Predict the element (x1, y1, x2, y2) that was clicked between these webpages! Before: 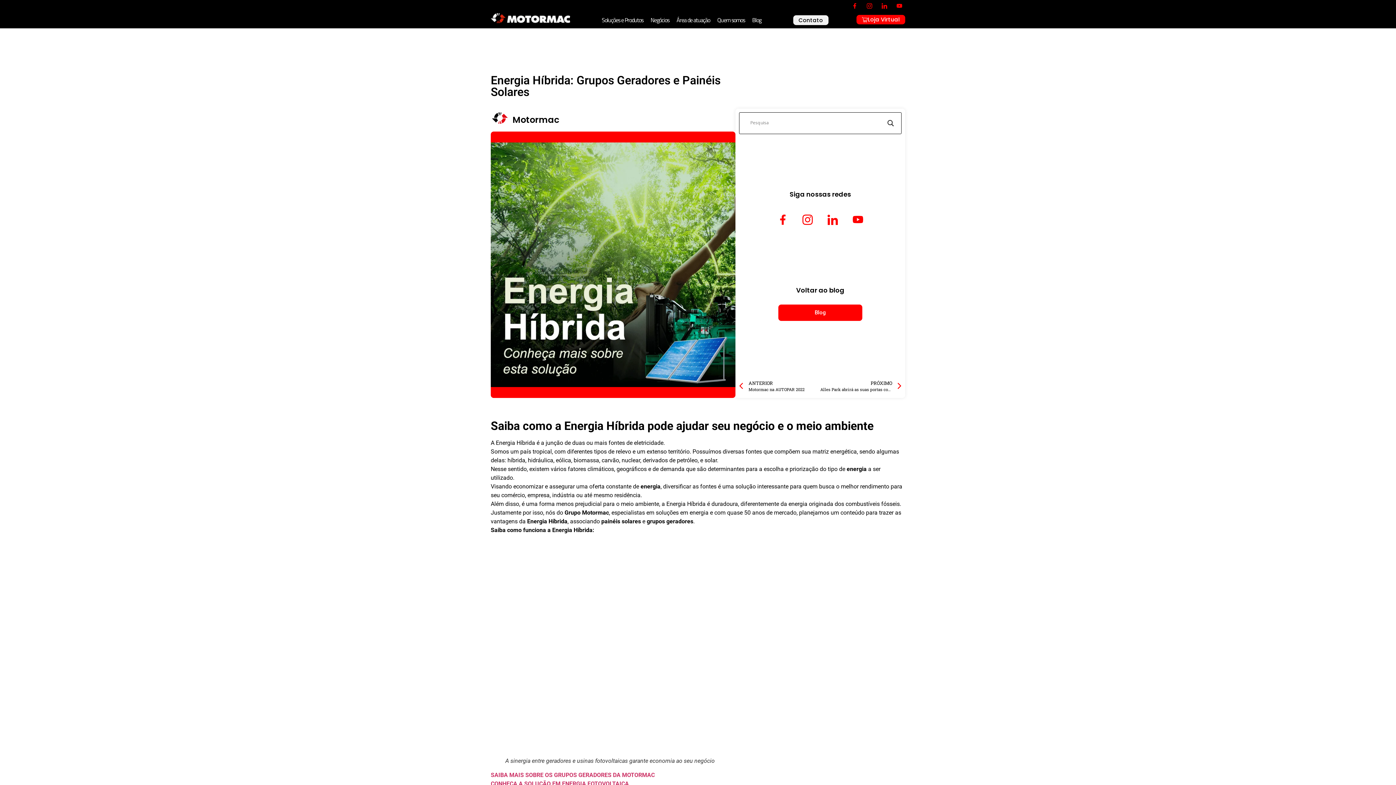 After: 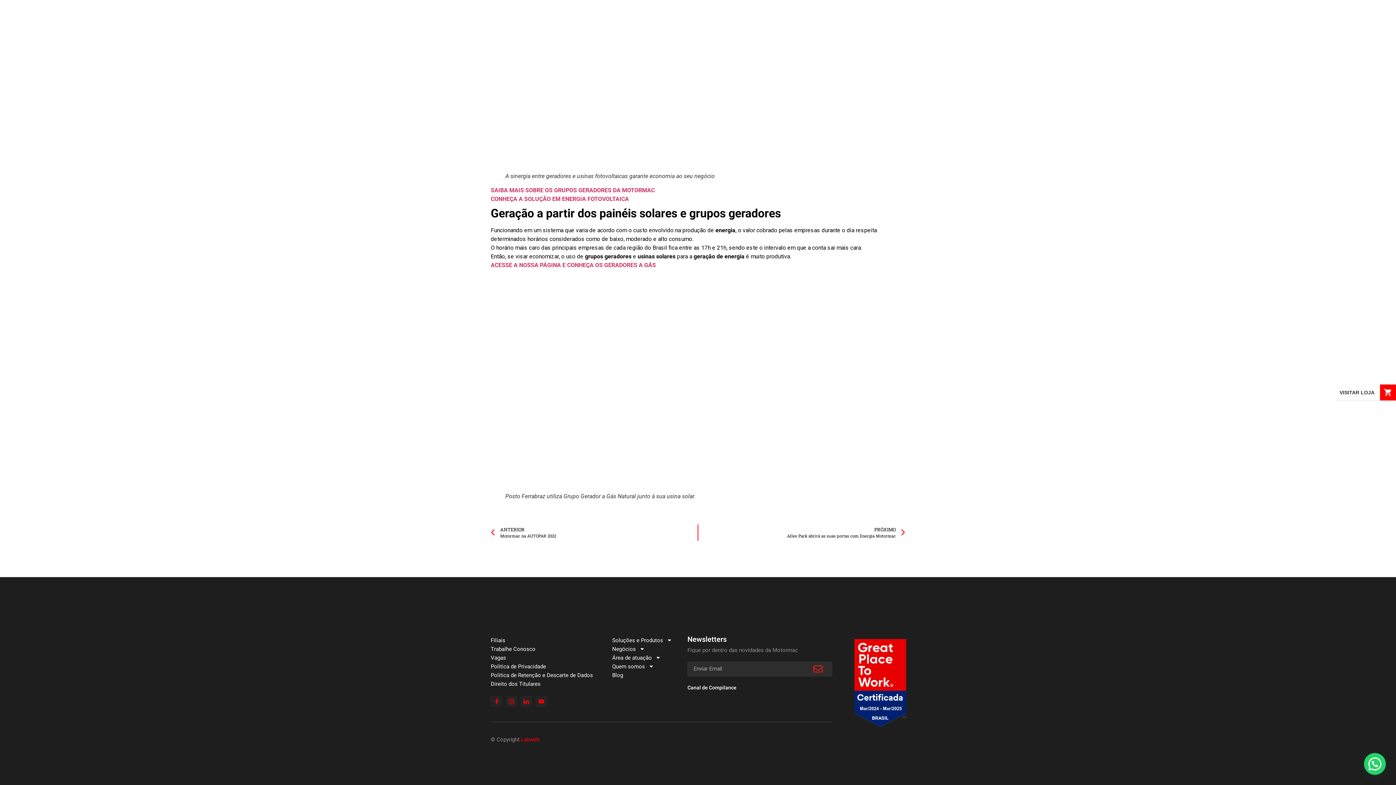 Action: bbox: (878, 0, 890, 11)